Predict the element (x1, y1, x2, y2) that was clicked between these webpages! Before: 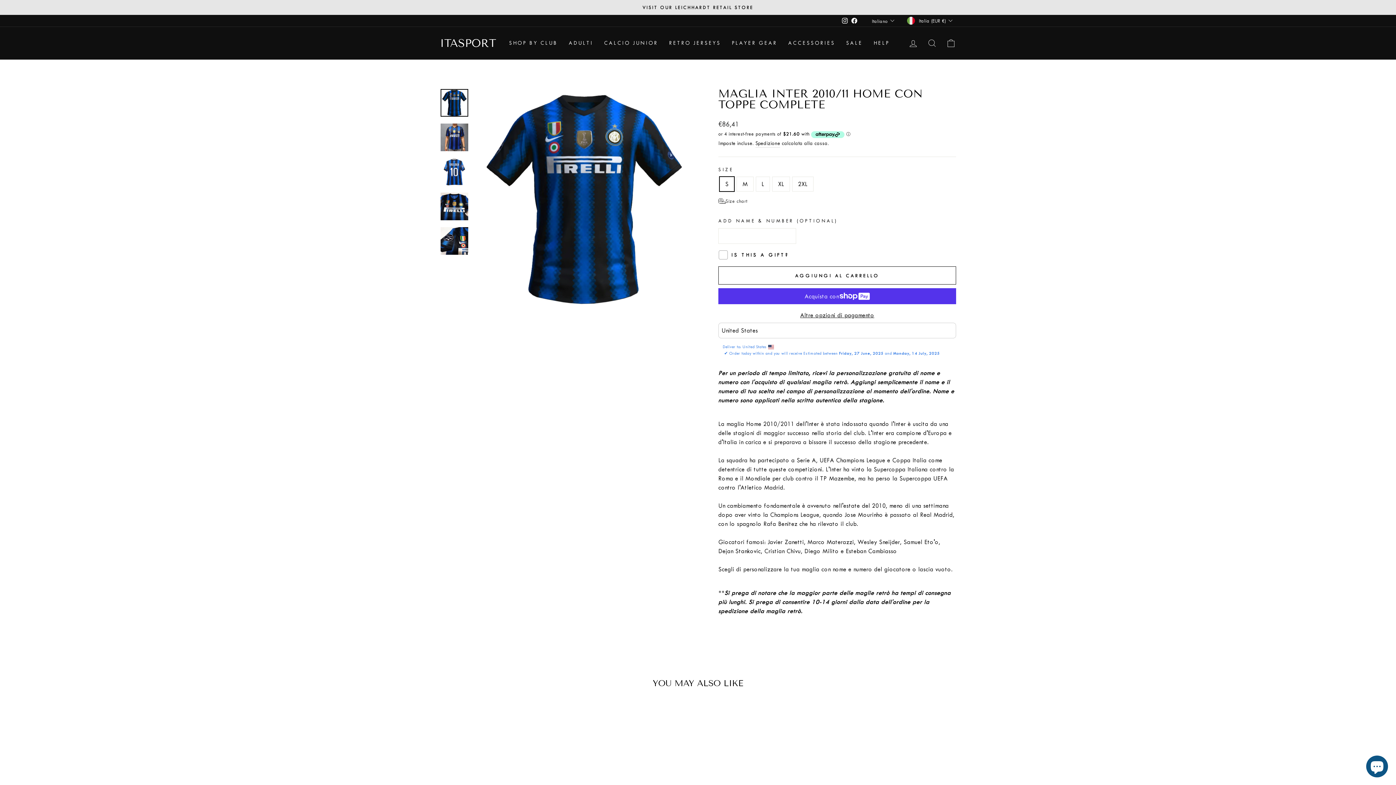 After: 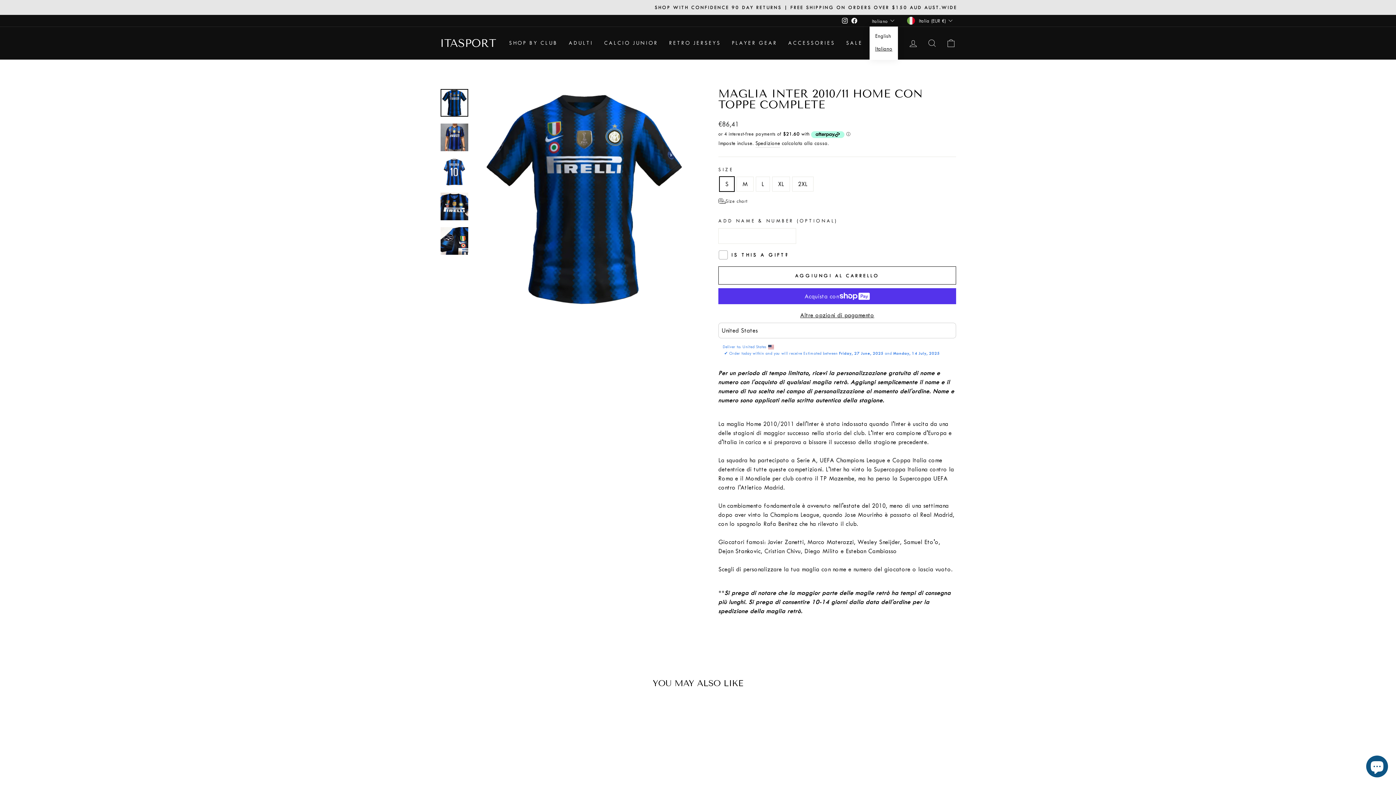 Action: label: Italiano bbox: (870, 15, 898, 26)